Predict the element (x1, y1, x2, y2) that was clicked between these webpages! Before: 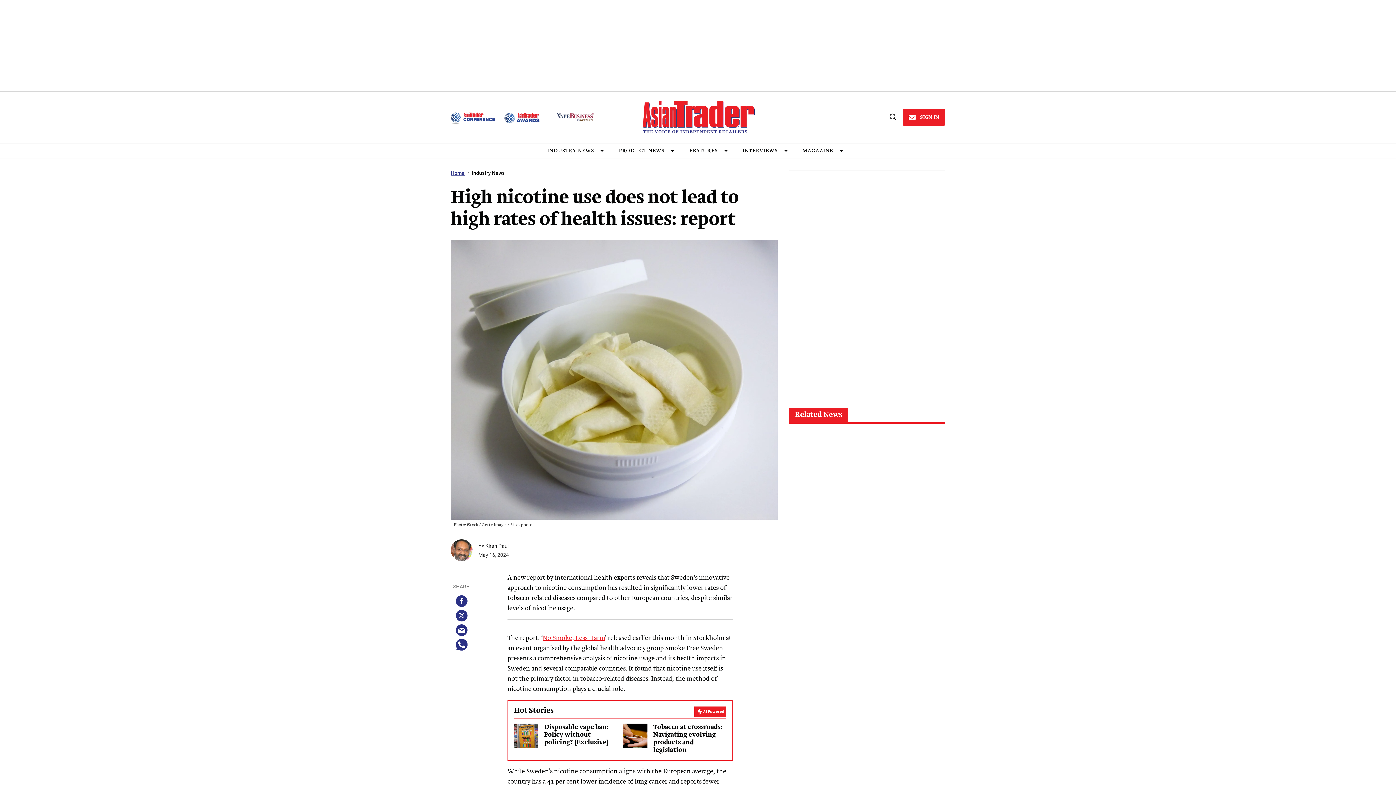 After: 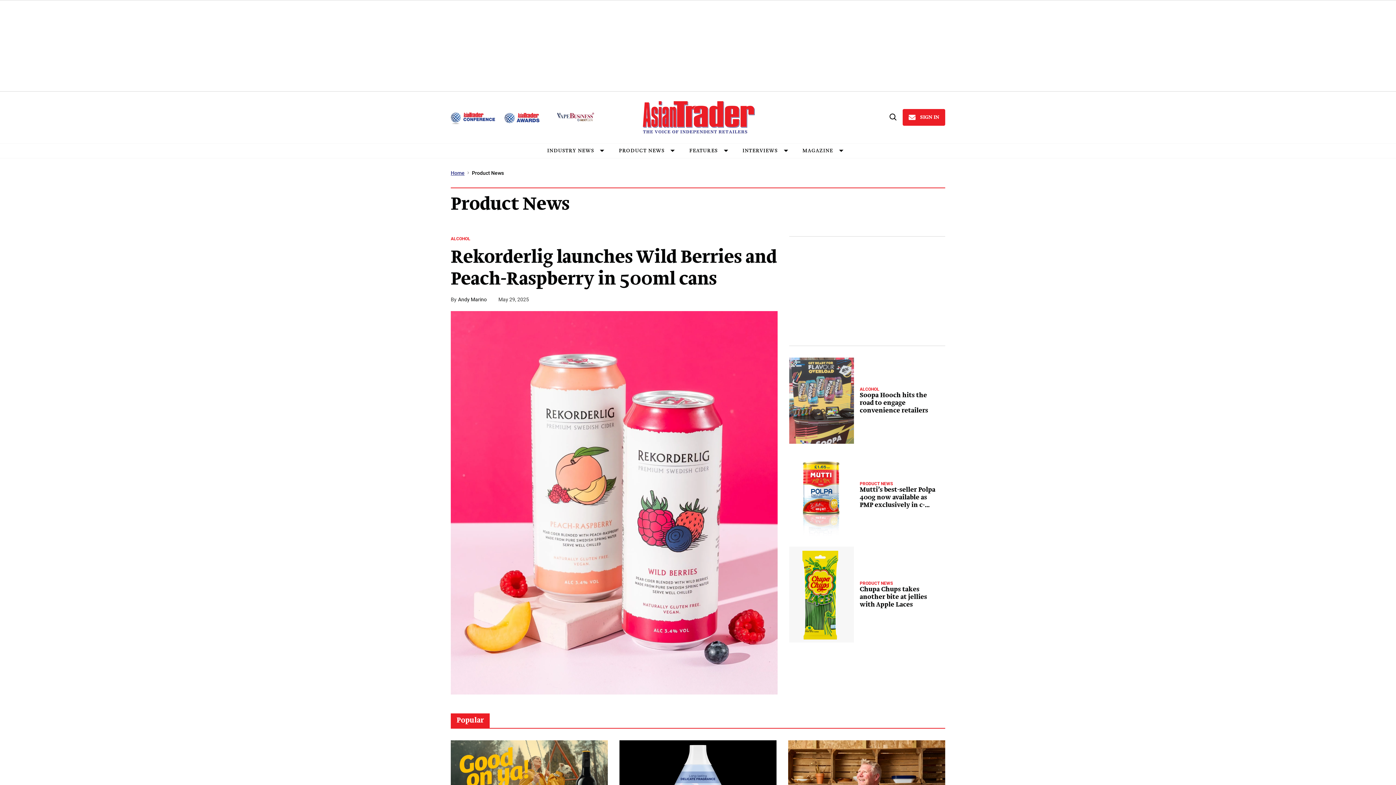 Action: label: PRODUCT NEWS bbox: (617, 148, 664, 153)